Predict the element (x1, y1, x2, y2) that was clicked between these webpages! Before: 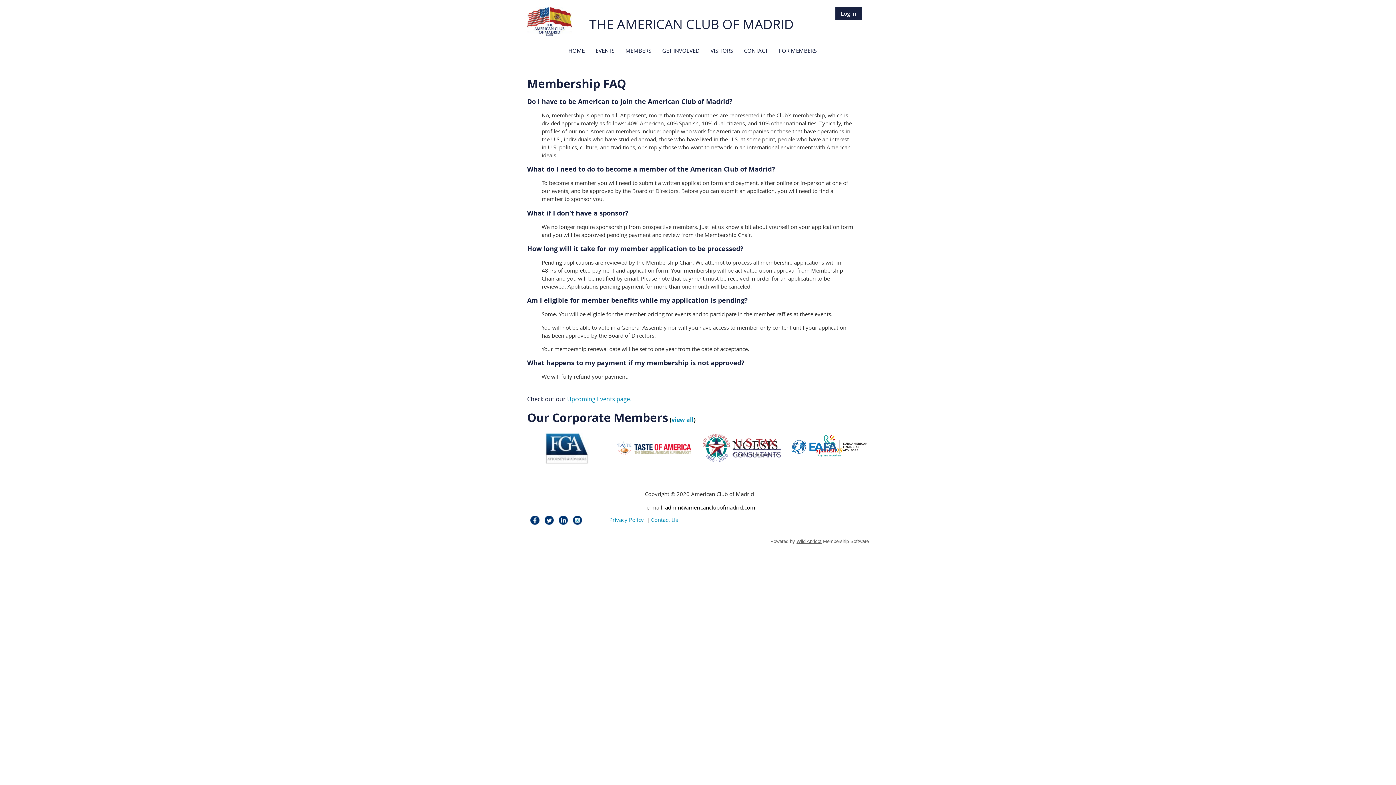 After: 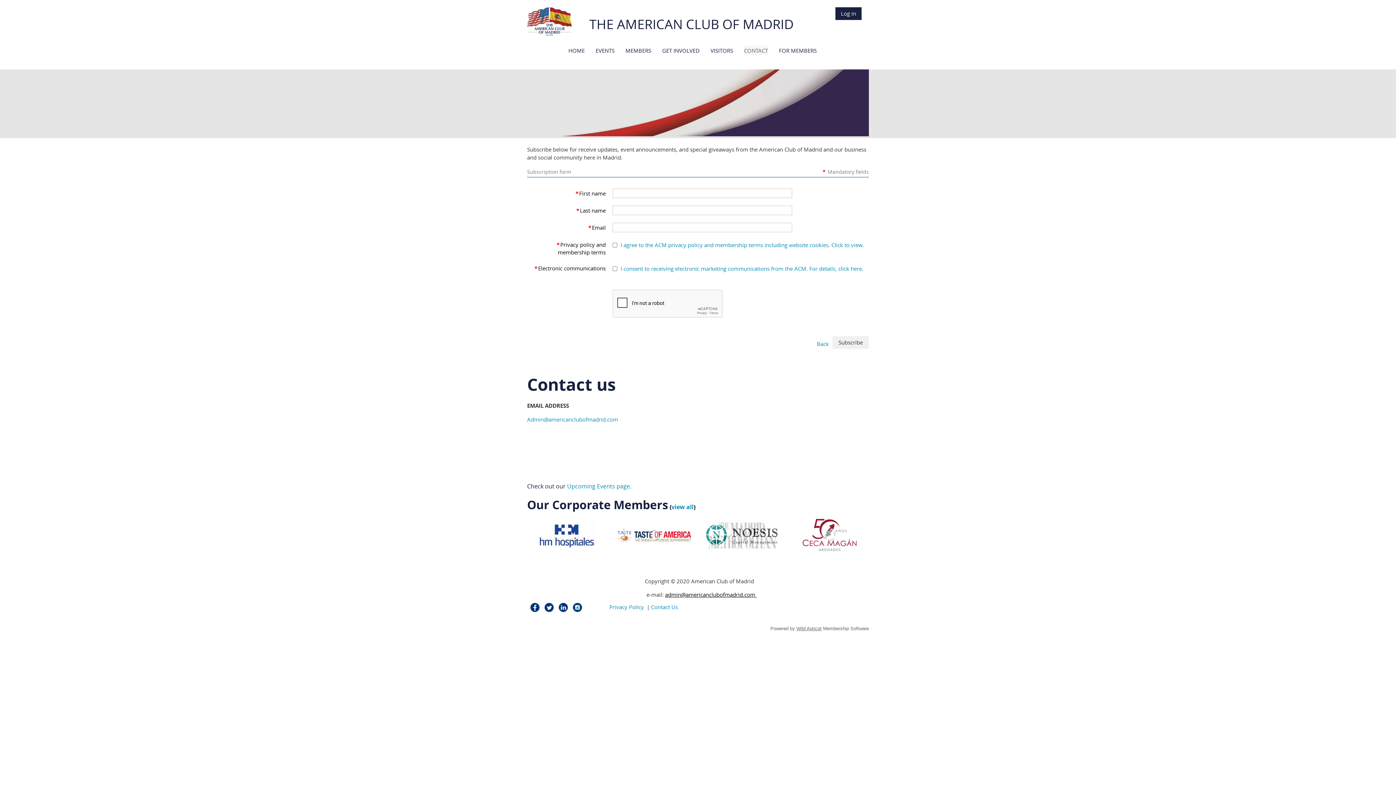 Action: label: CONTACT bbox: (744, 37, 779, 62)